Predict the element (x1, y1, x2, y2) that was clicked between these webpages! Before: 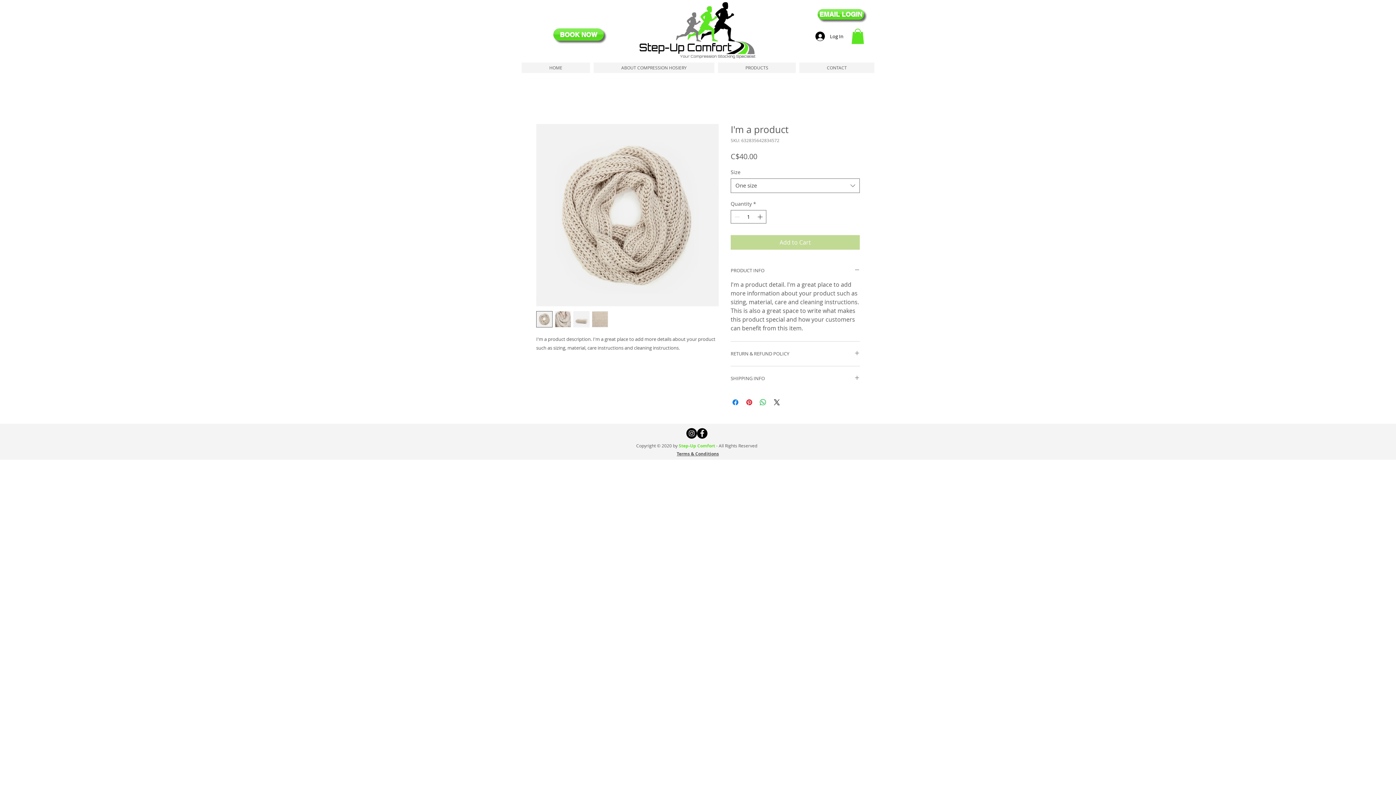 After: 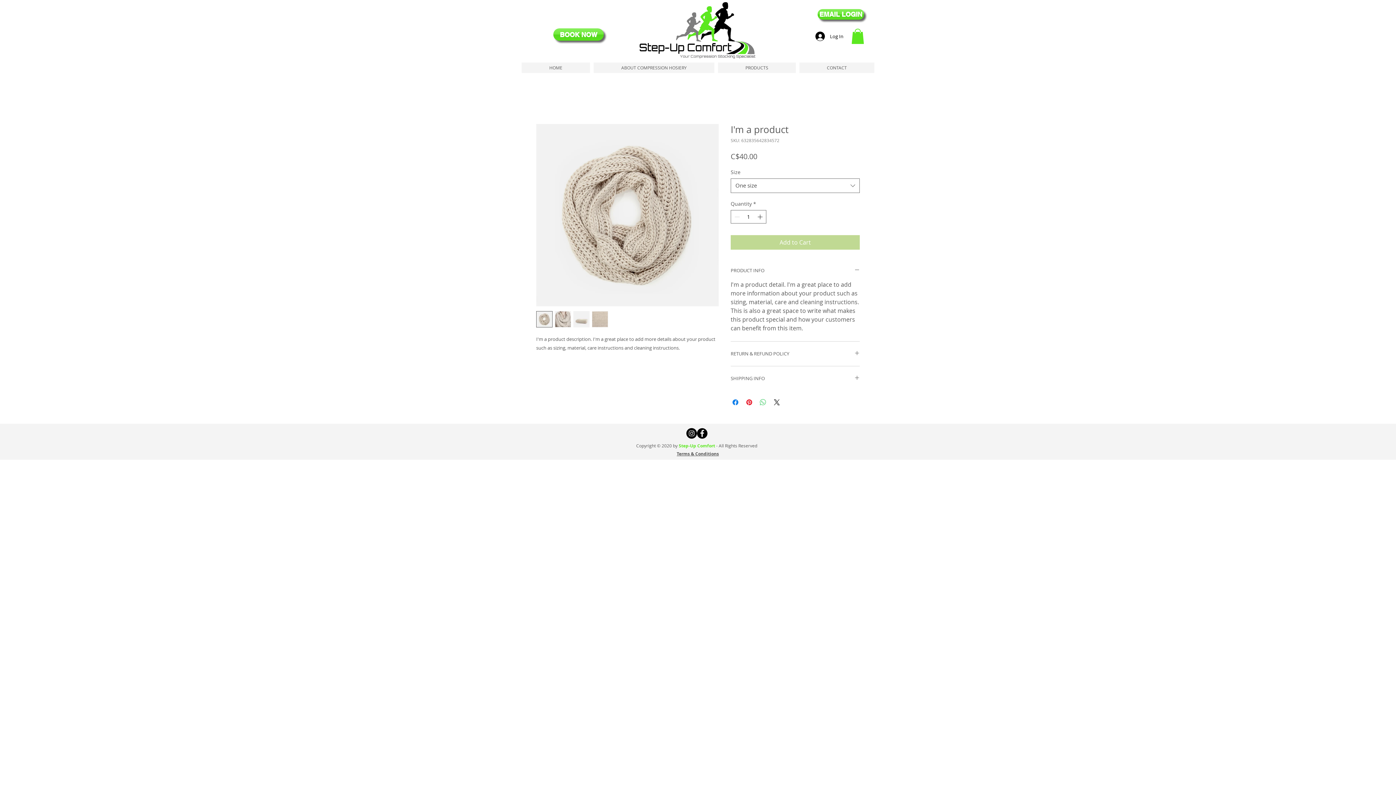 Action: bbox: (758, 398, 767, 406) label: Share on WhatsApp